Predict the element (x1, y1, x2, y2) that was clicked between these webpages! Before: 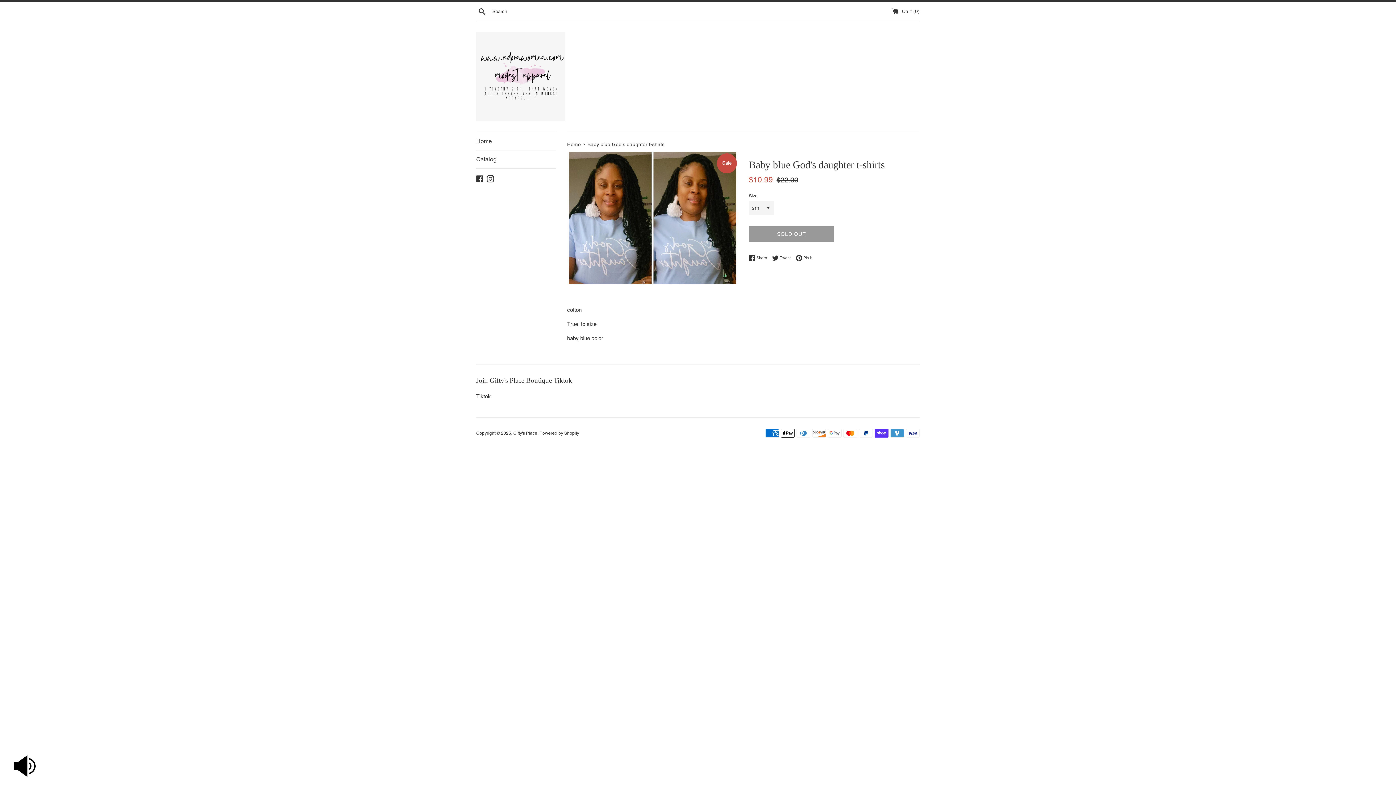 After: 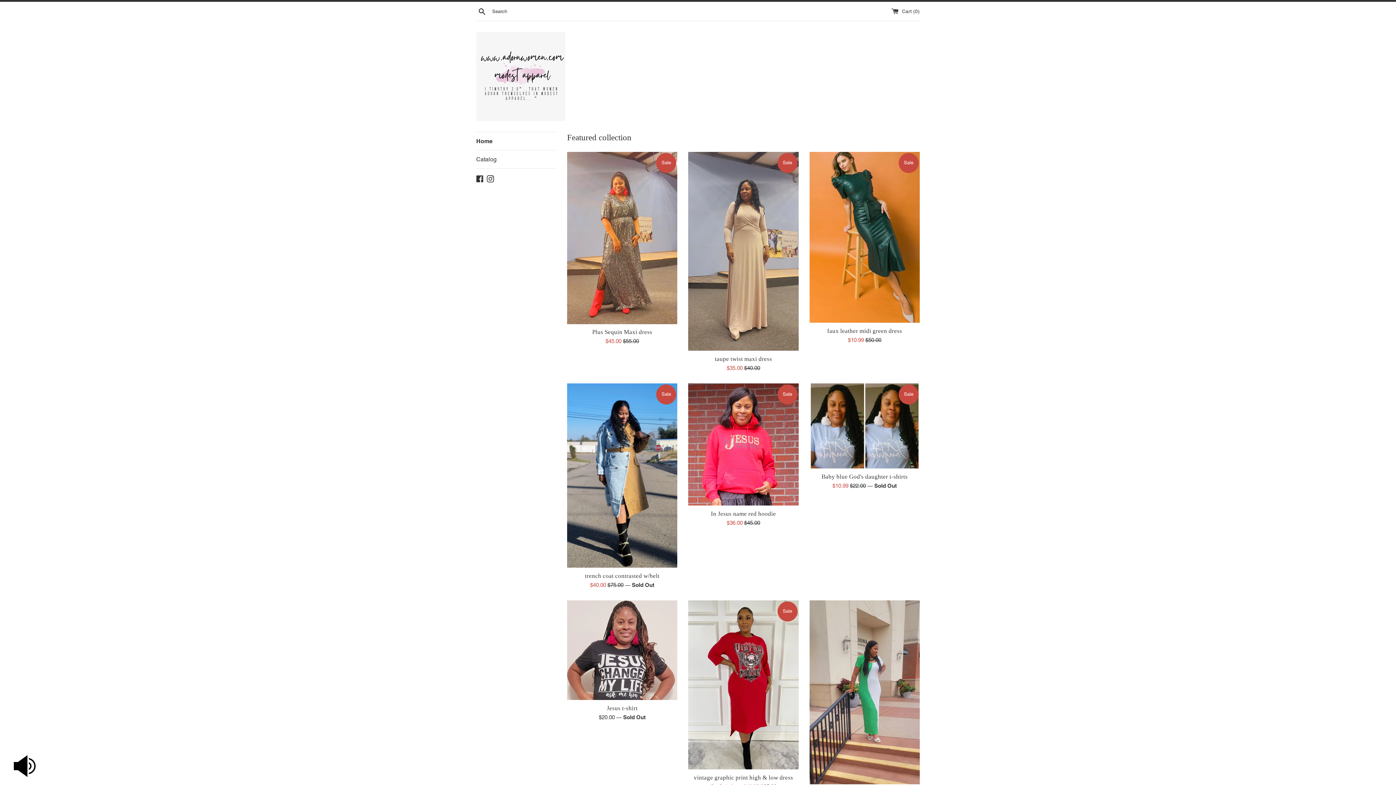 Action: label: Gifty's Place bbox: (513, 430, 537, 436)